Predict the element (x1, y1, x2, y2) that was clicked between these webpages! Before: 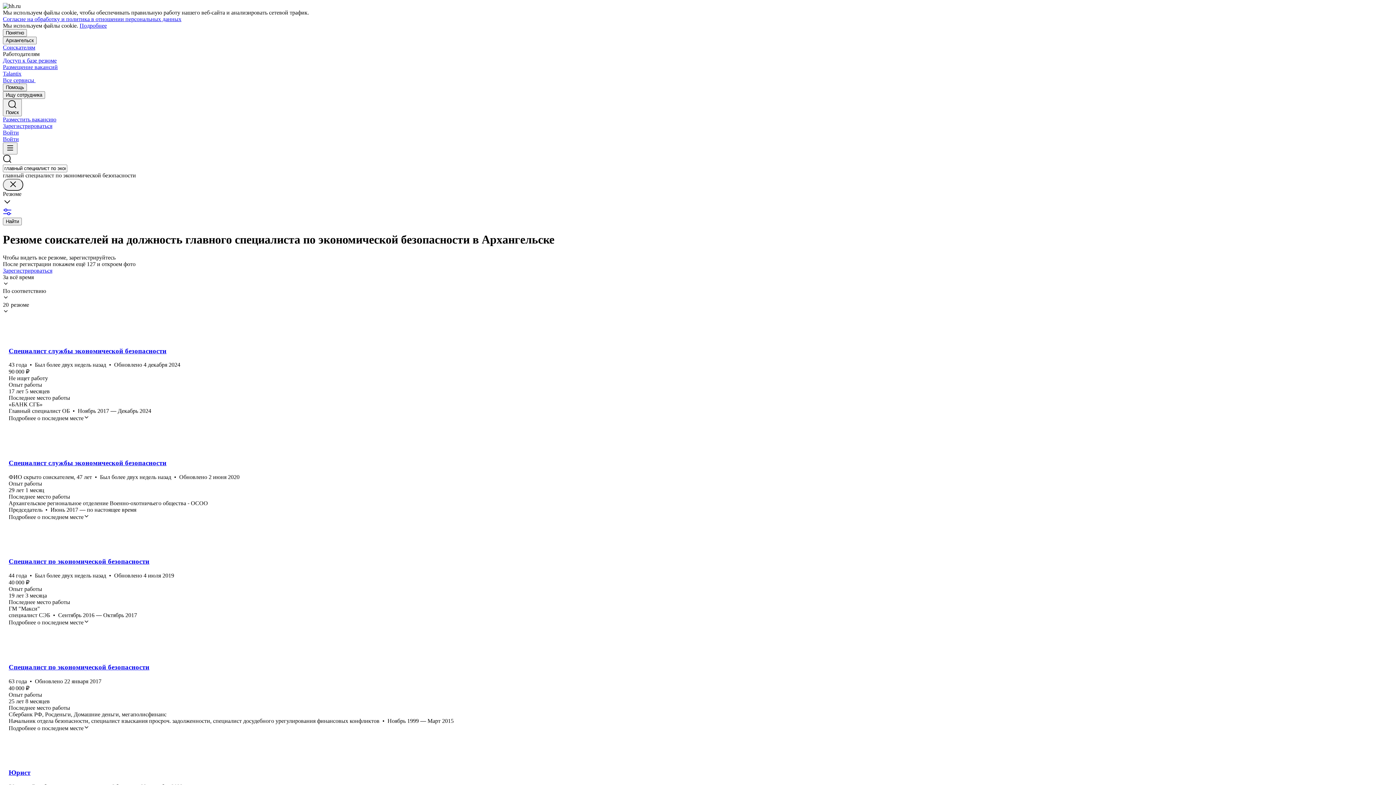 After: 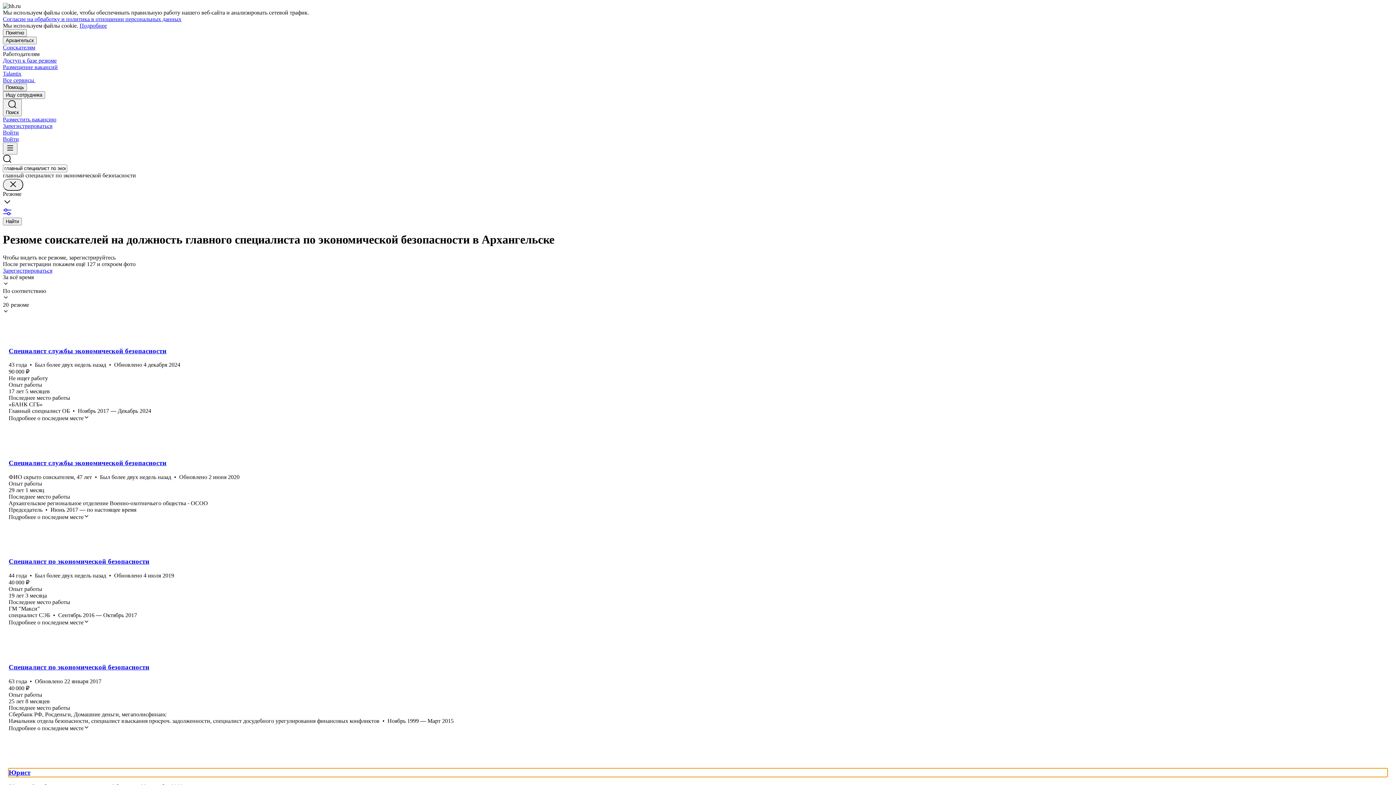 Action: label: Юрист bbox: (8, 769, 1387, 777)